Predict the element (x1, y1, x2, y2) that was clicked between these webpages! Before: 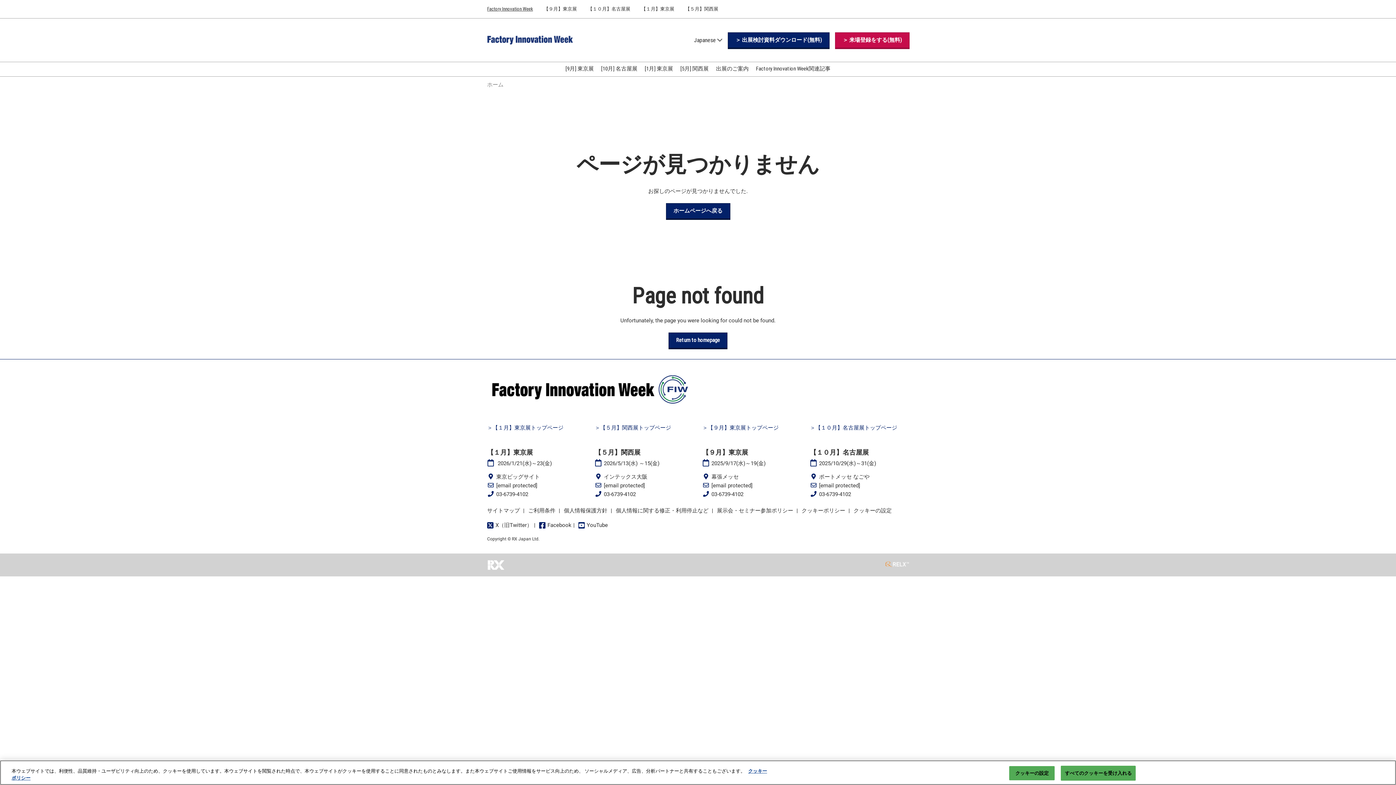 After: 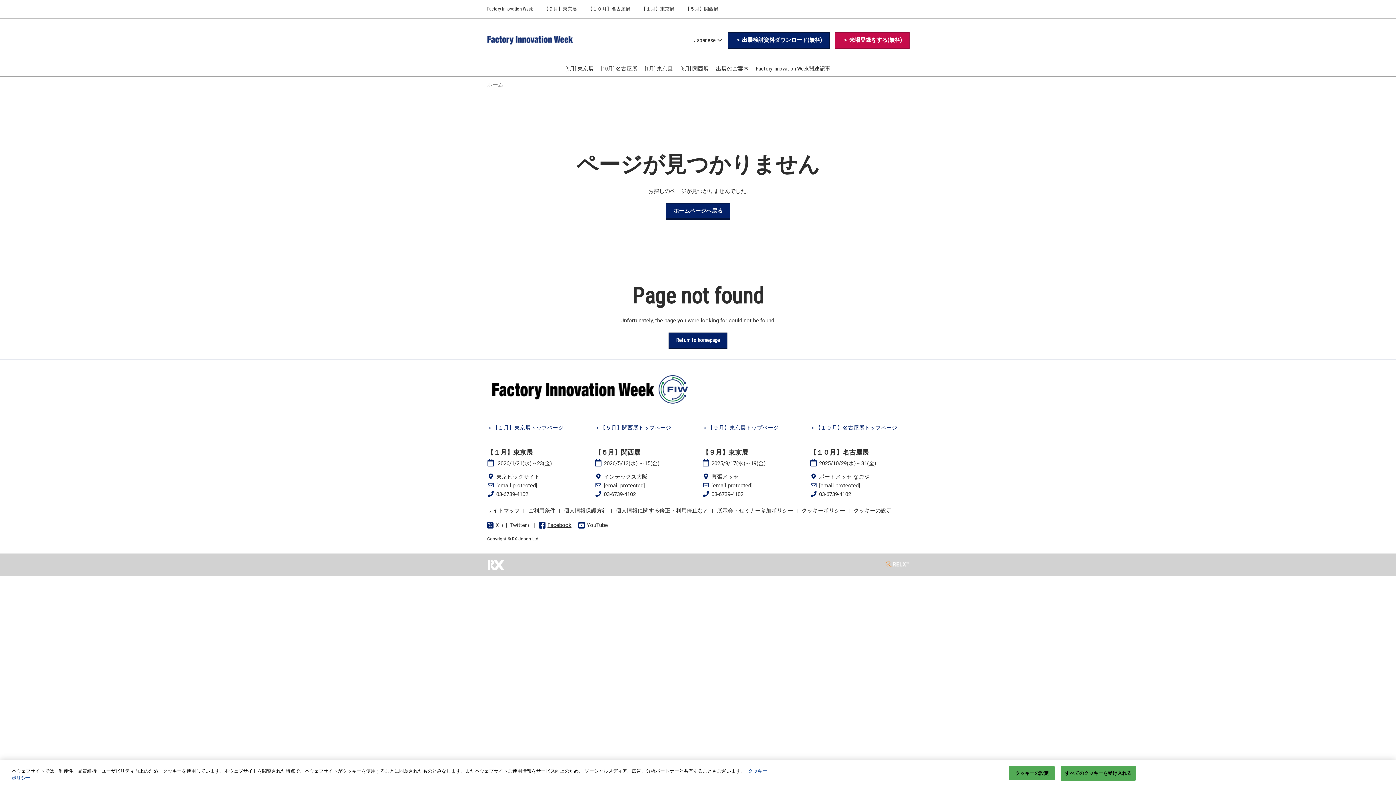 Action: bbox: (539, 522, 571, 529) label: Facebook